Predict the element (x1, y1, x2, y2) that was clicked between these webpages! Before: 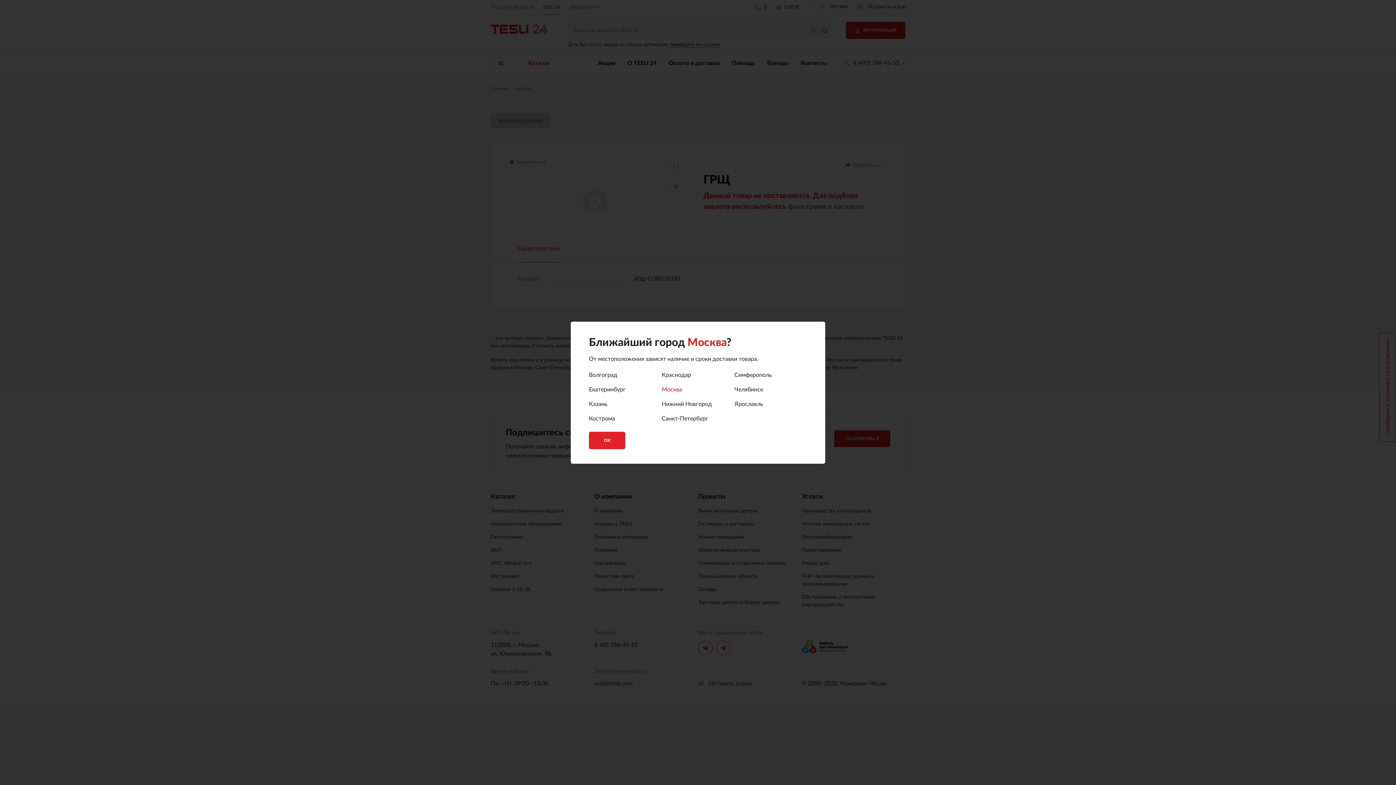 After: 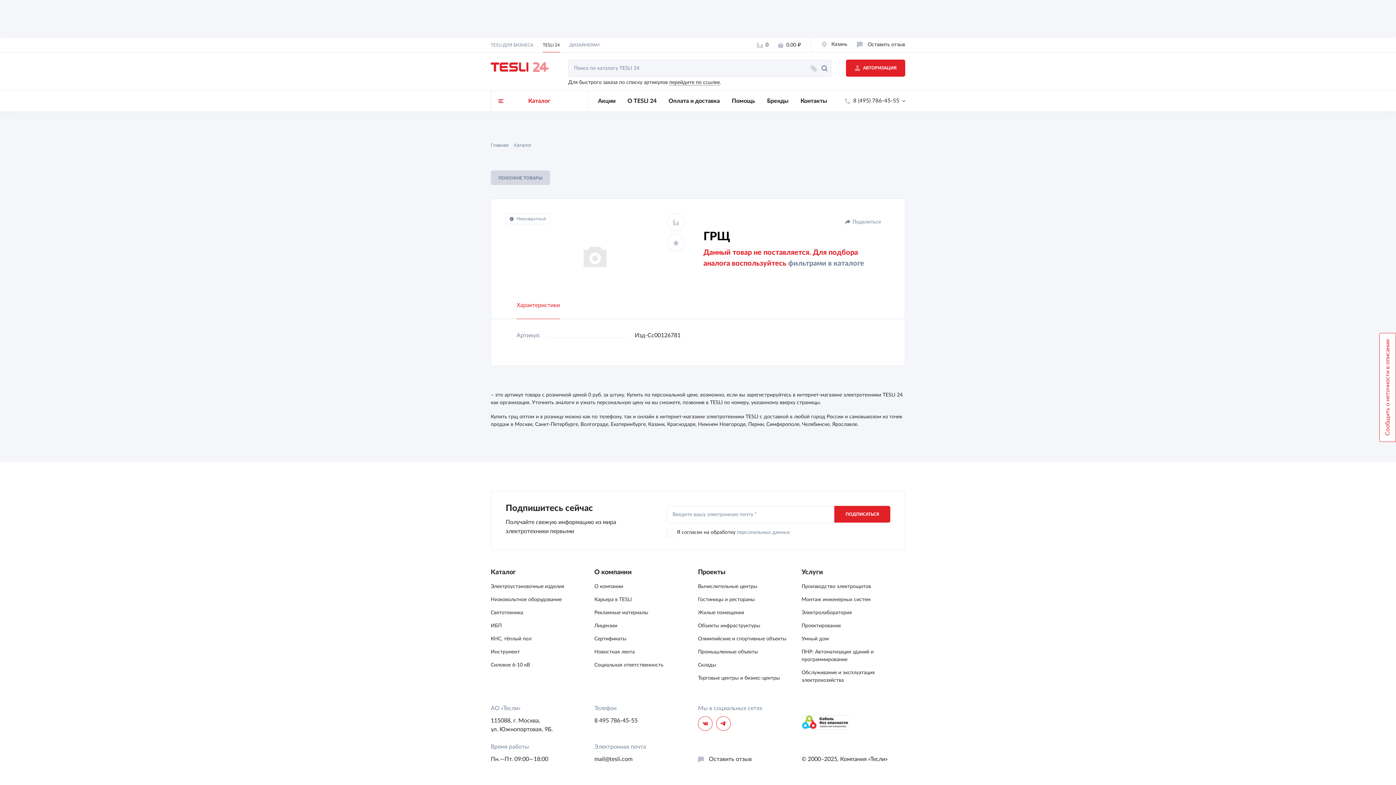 Action: label: Казань bbox: (589, 401, 607, 407)